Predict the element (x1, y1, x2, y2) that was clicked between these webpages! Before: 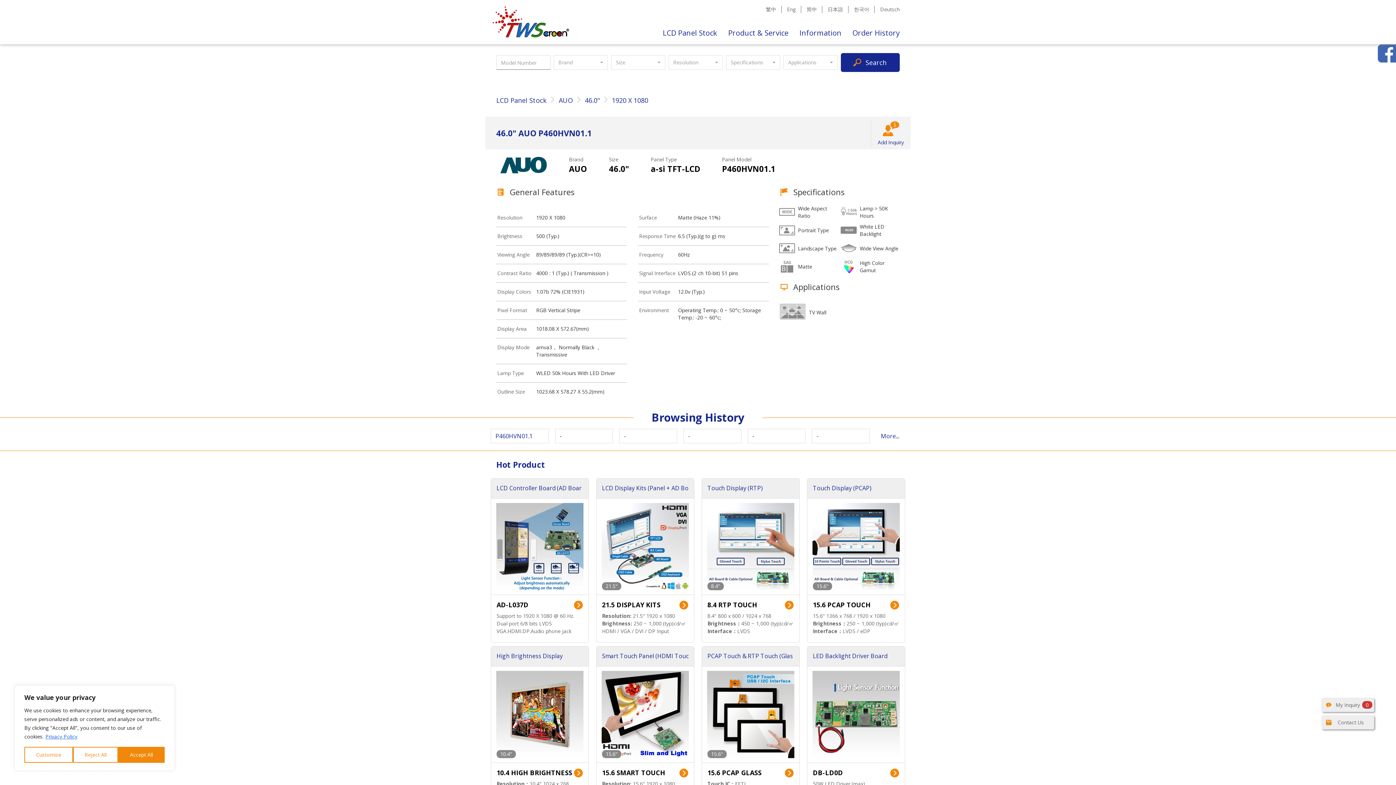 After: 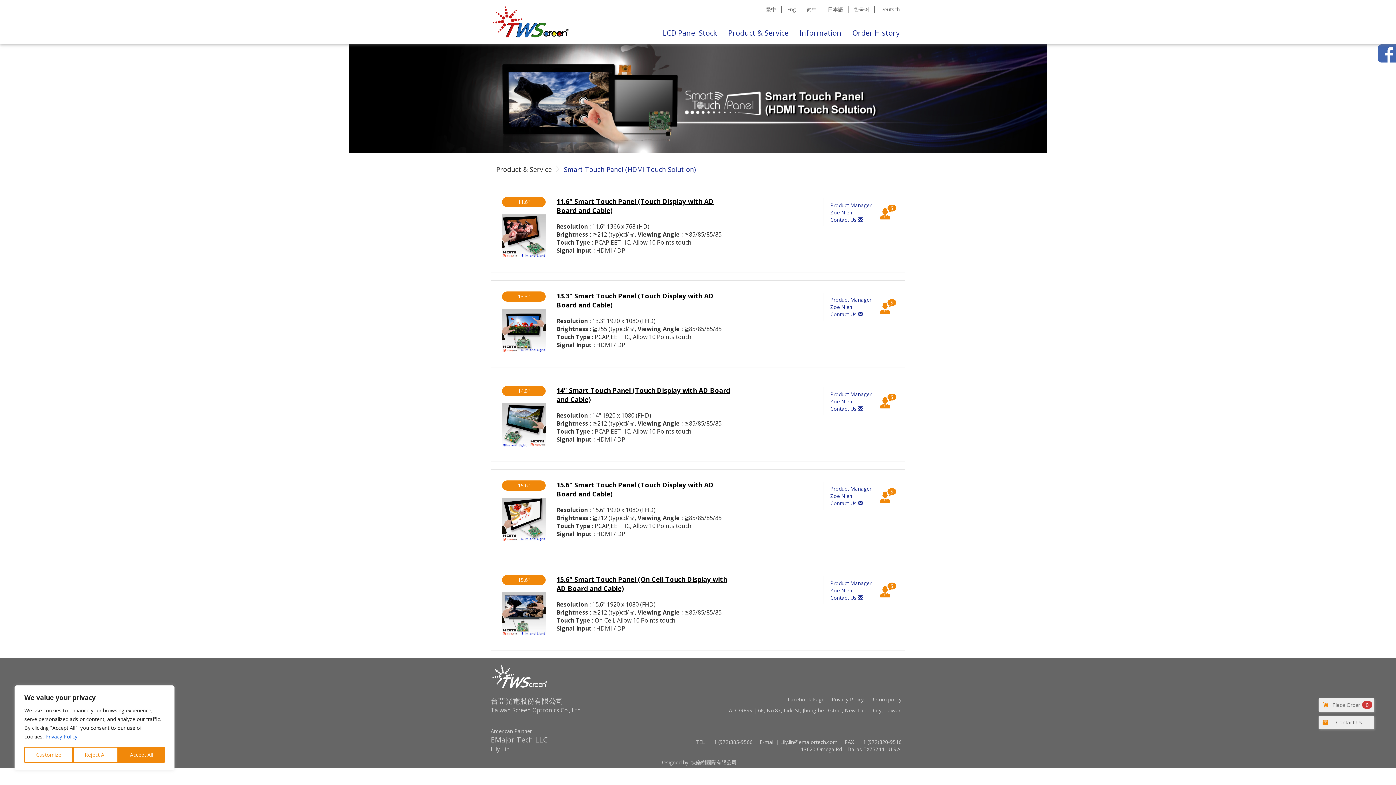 Action: label: Smart Touch Panel (HDMI Touch Solution) bbox: (602, 652, 688, 661)